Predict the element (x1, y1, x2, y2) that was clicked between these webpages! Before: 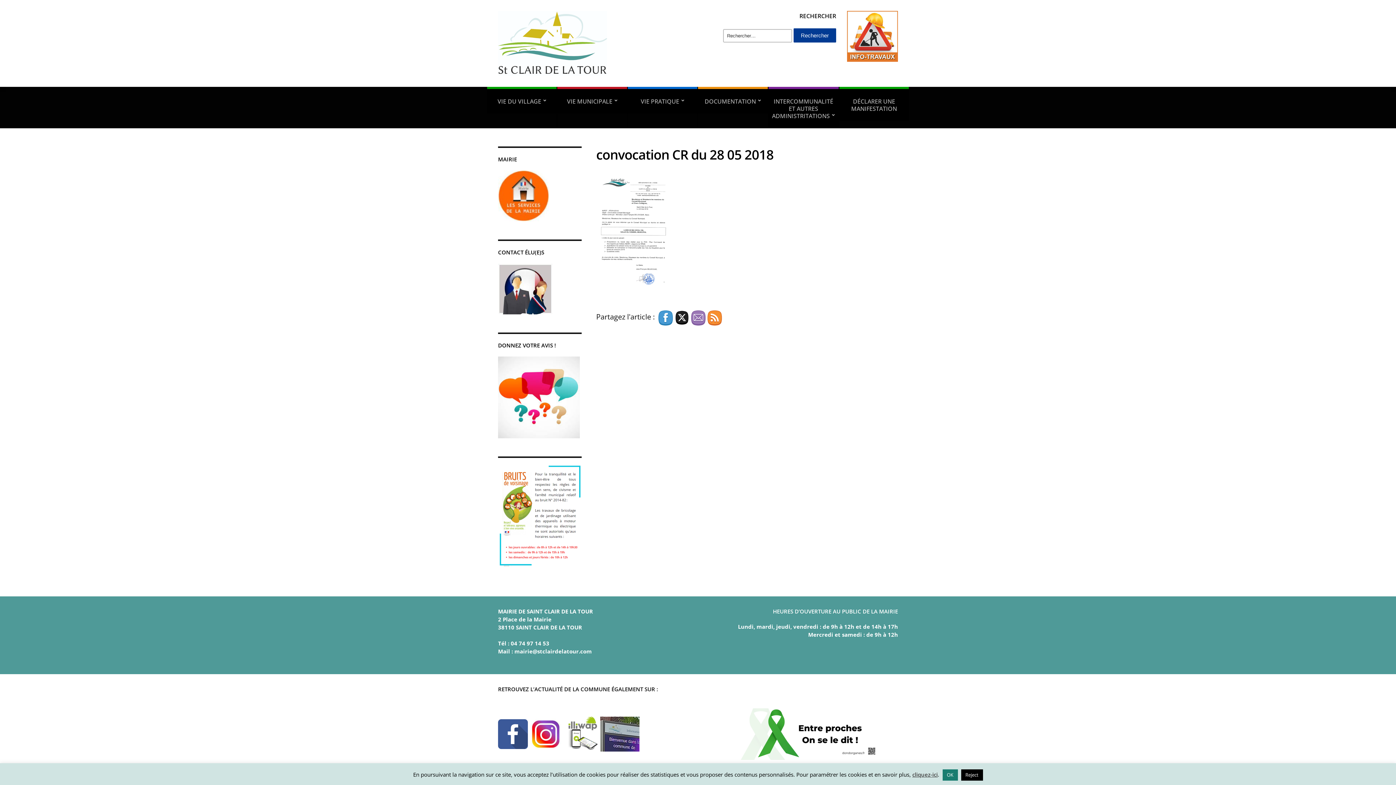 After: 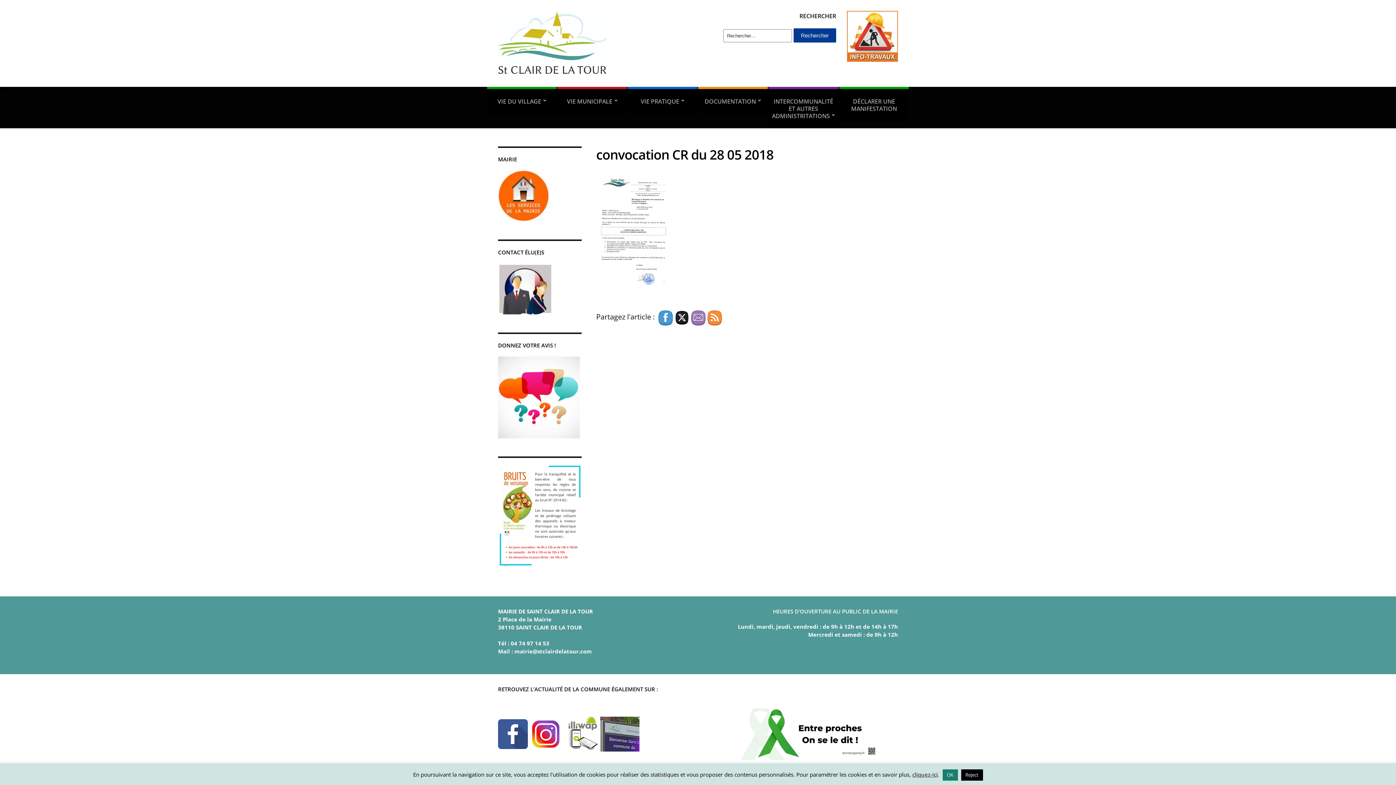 Action: bbox: (691, 310, 705, 325)